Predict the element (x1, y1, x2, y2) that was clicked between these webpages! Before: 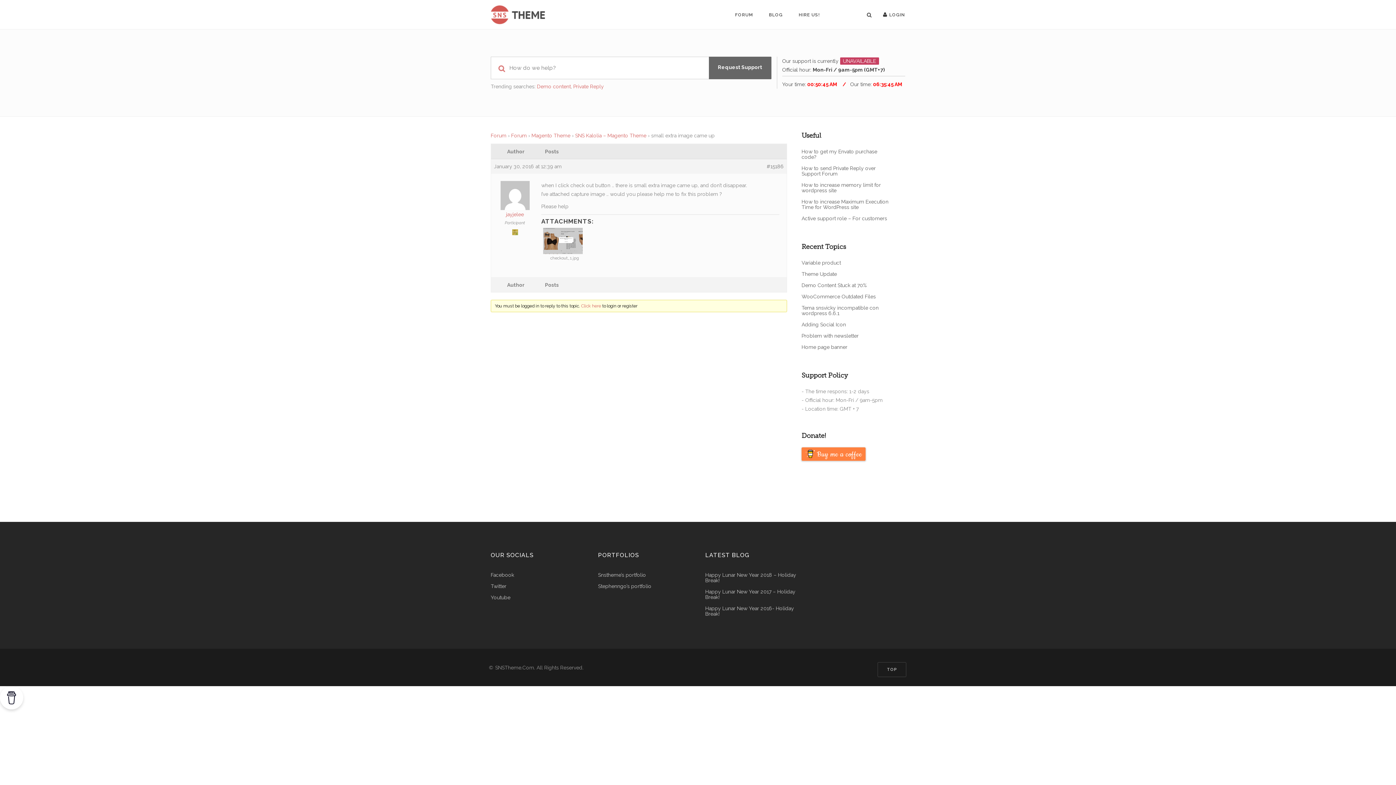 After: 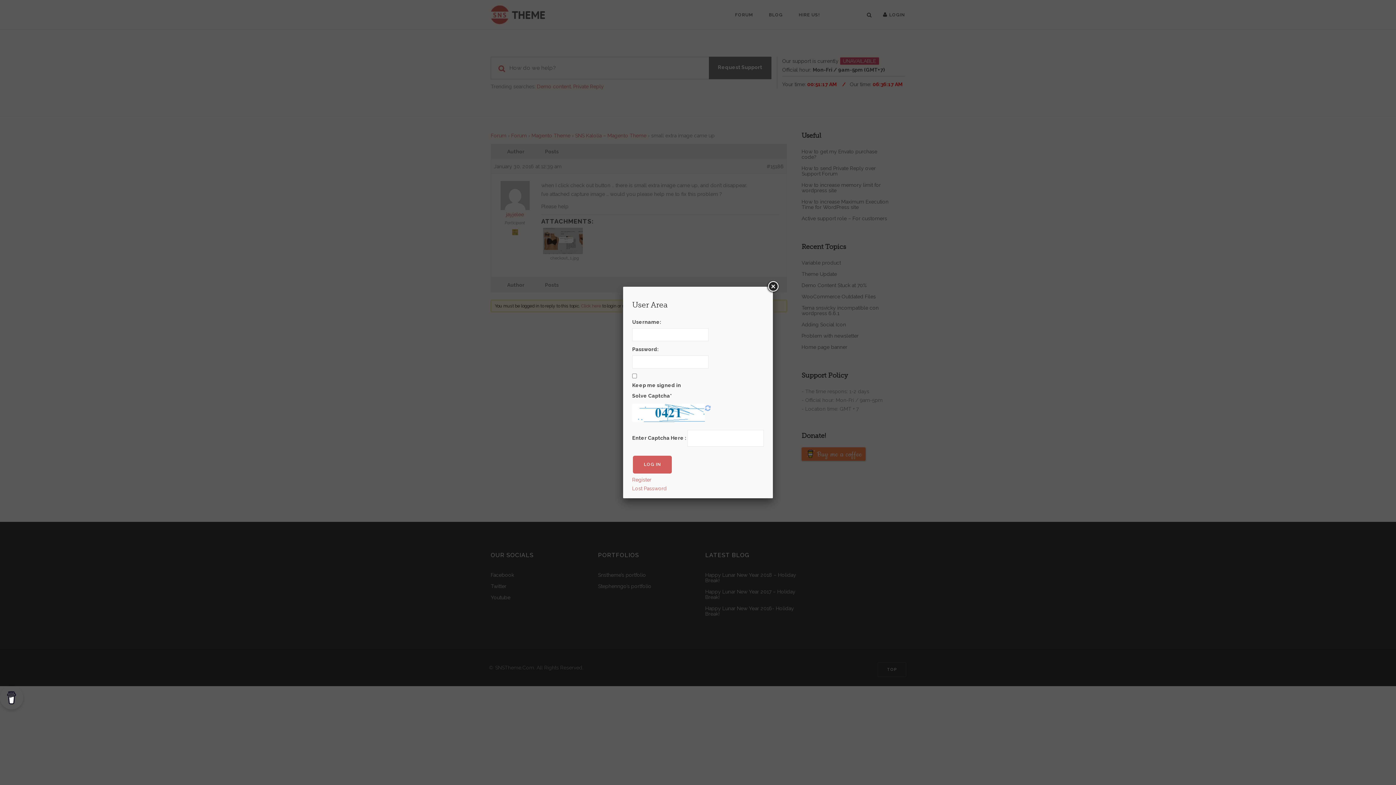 Action: label: Click here bbox: (581, 303, 601, 308)